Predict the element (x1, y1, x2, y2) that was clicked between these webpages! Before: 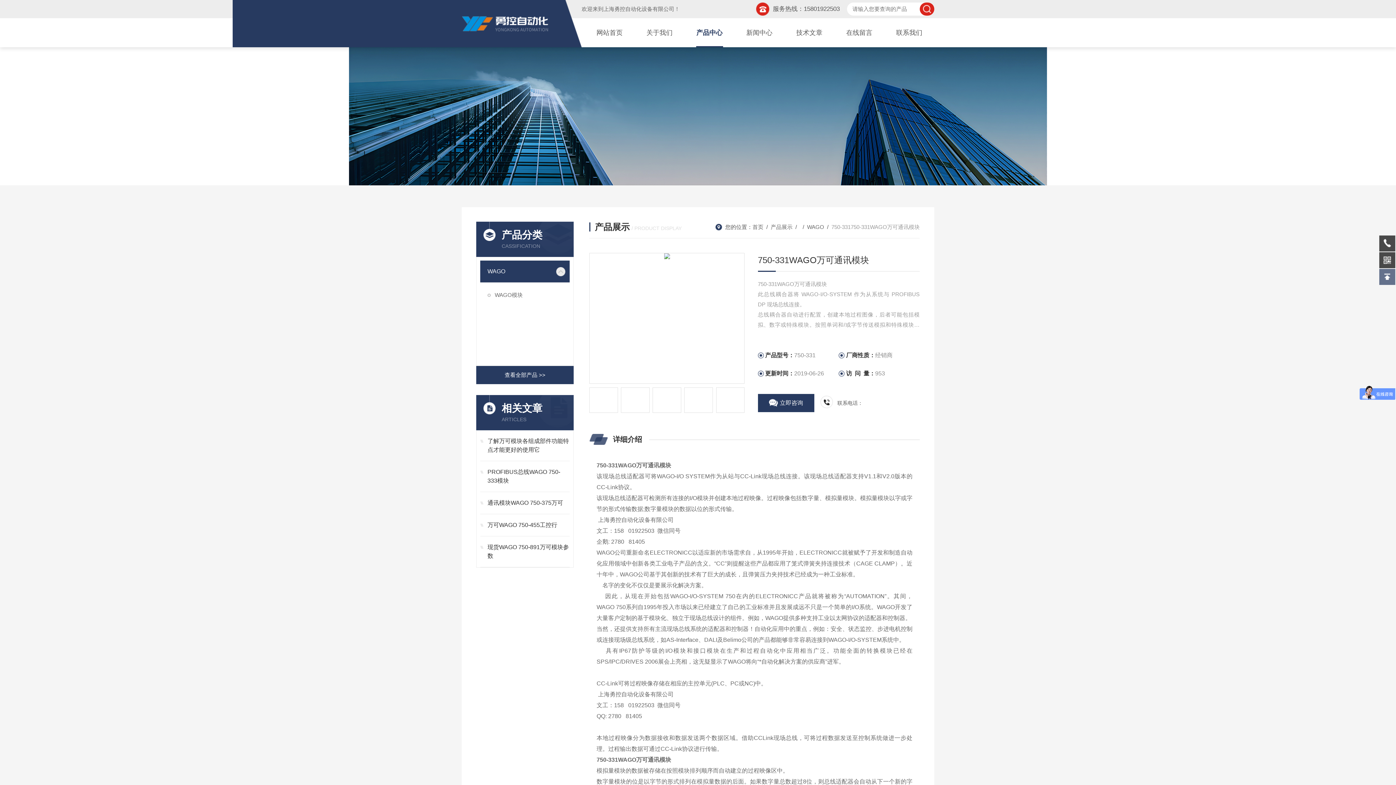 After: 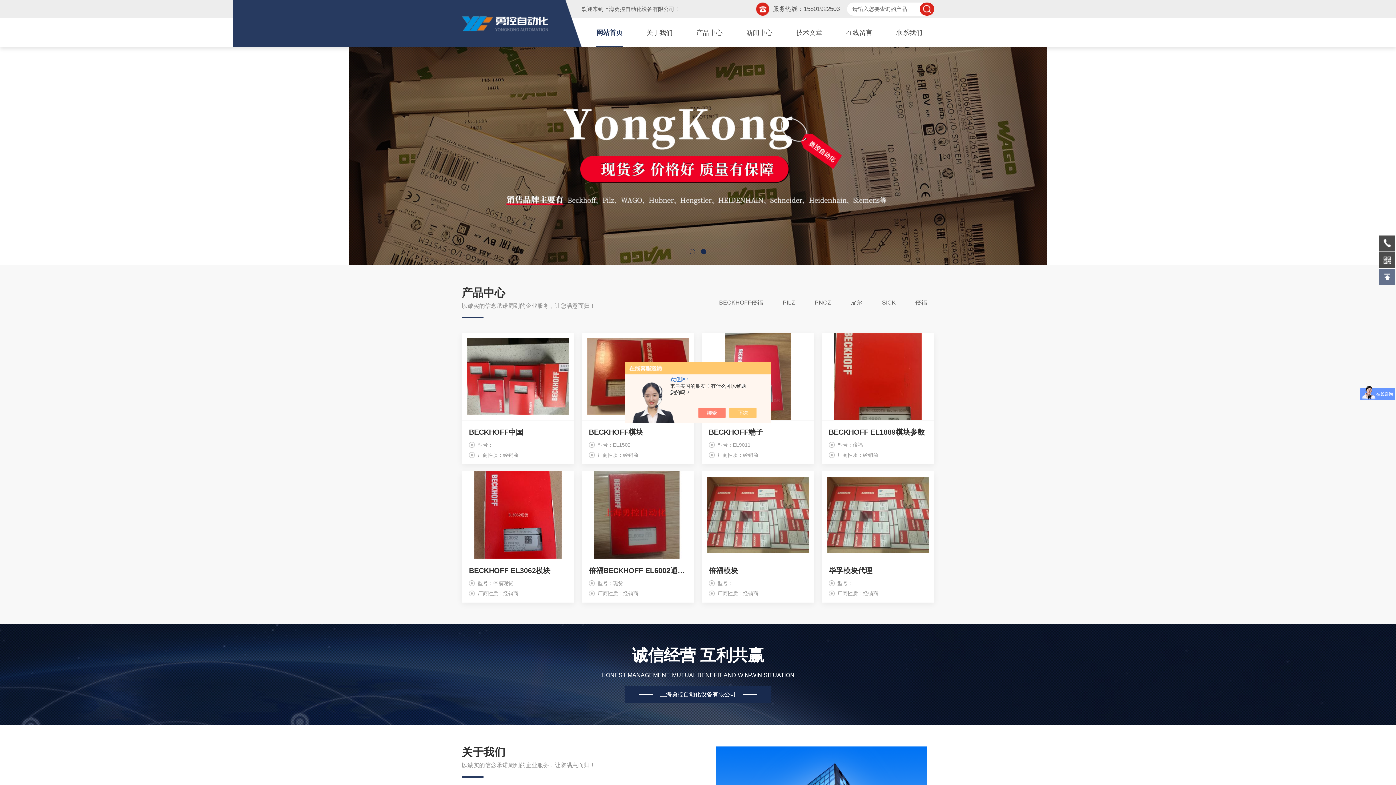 Action: bbox: (752, 224, 763, 230) label: 首页